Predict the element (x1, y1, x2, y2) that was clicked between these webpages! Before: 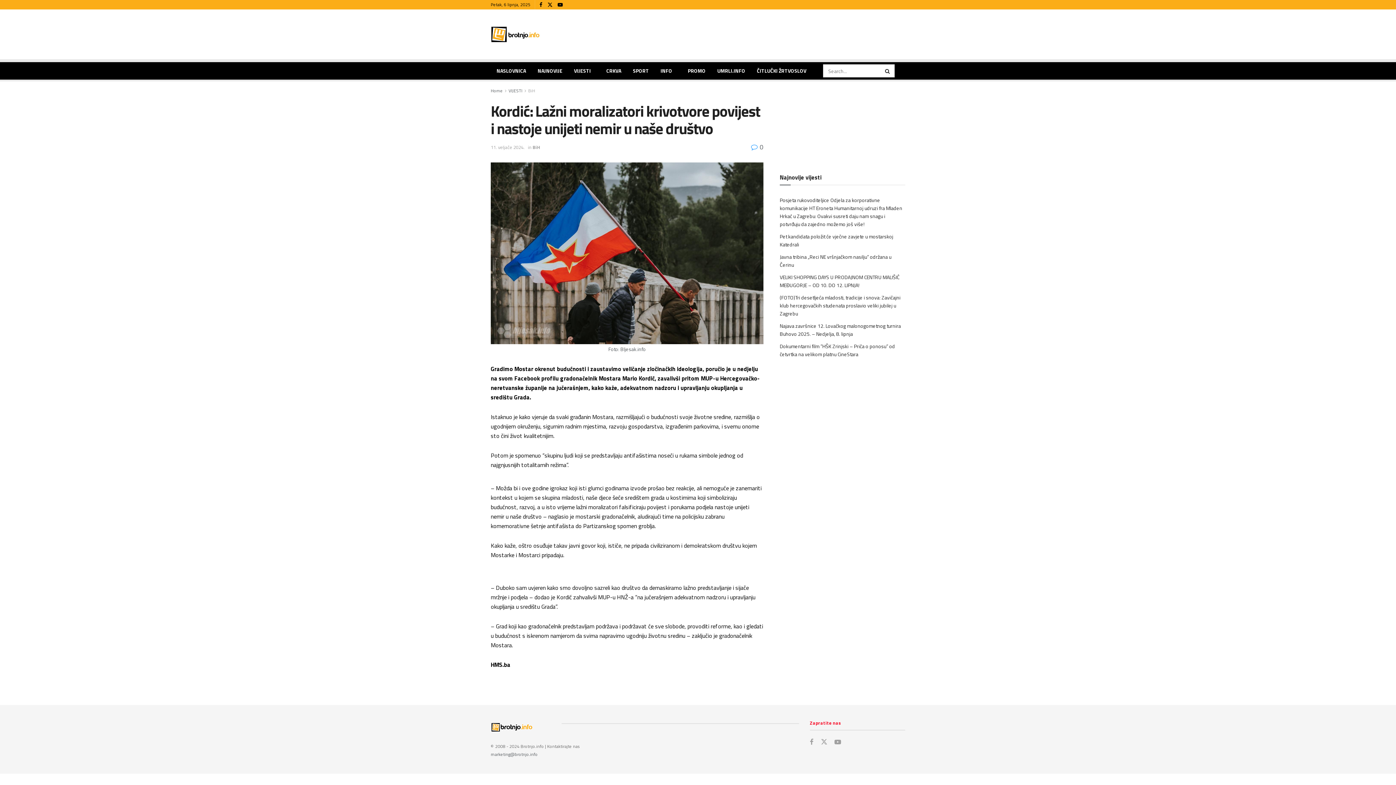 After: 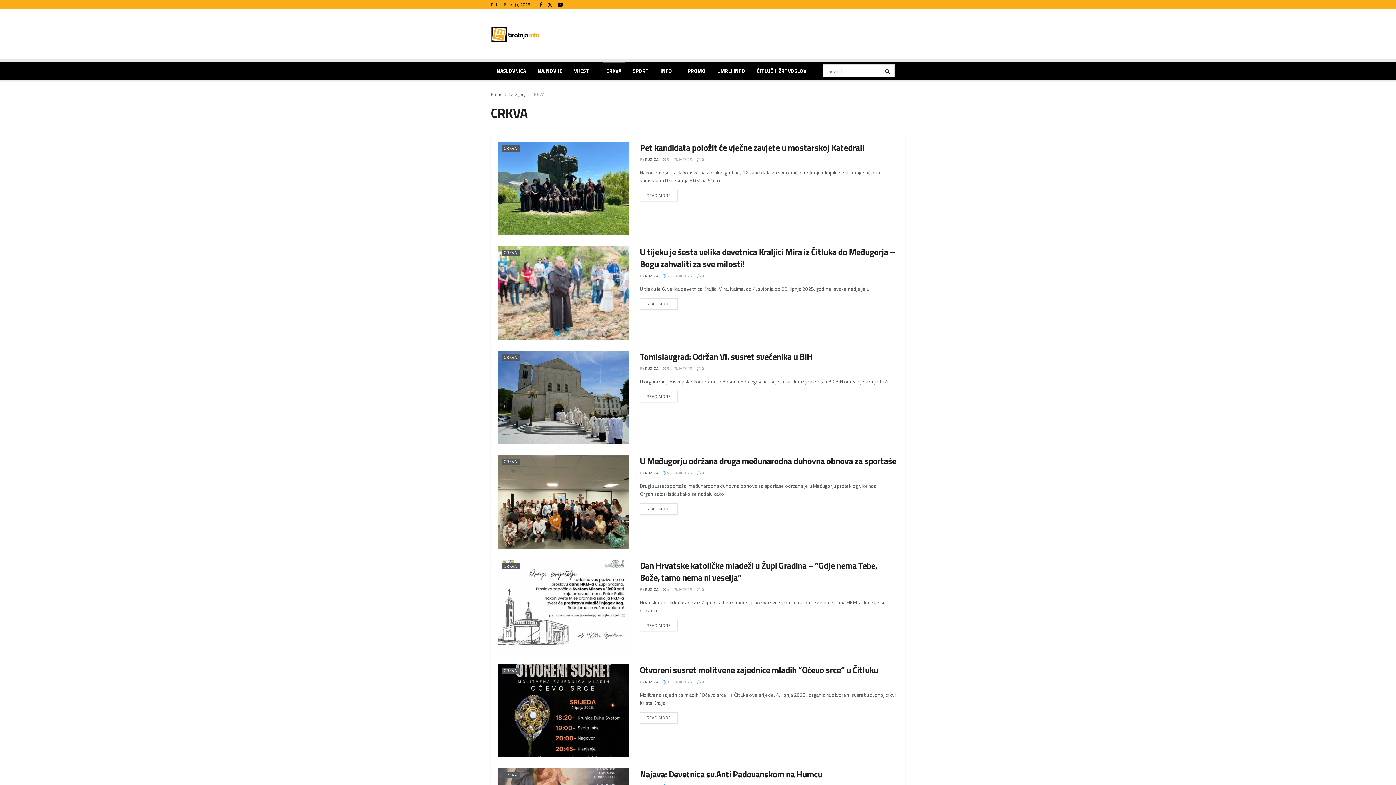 Action: label: CRKVA bbox: (600, 62, 627, 79)